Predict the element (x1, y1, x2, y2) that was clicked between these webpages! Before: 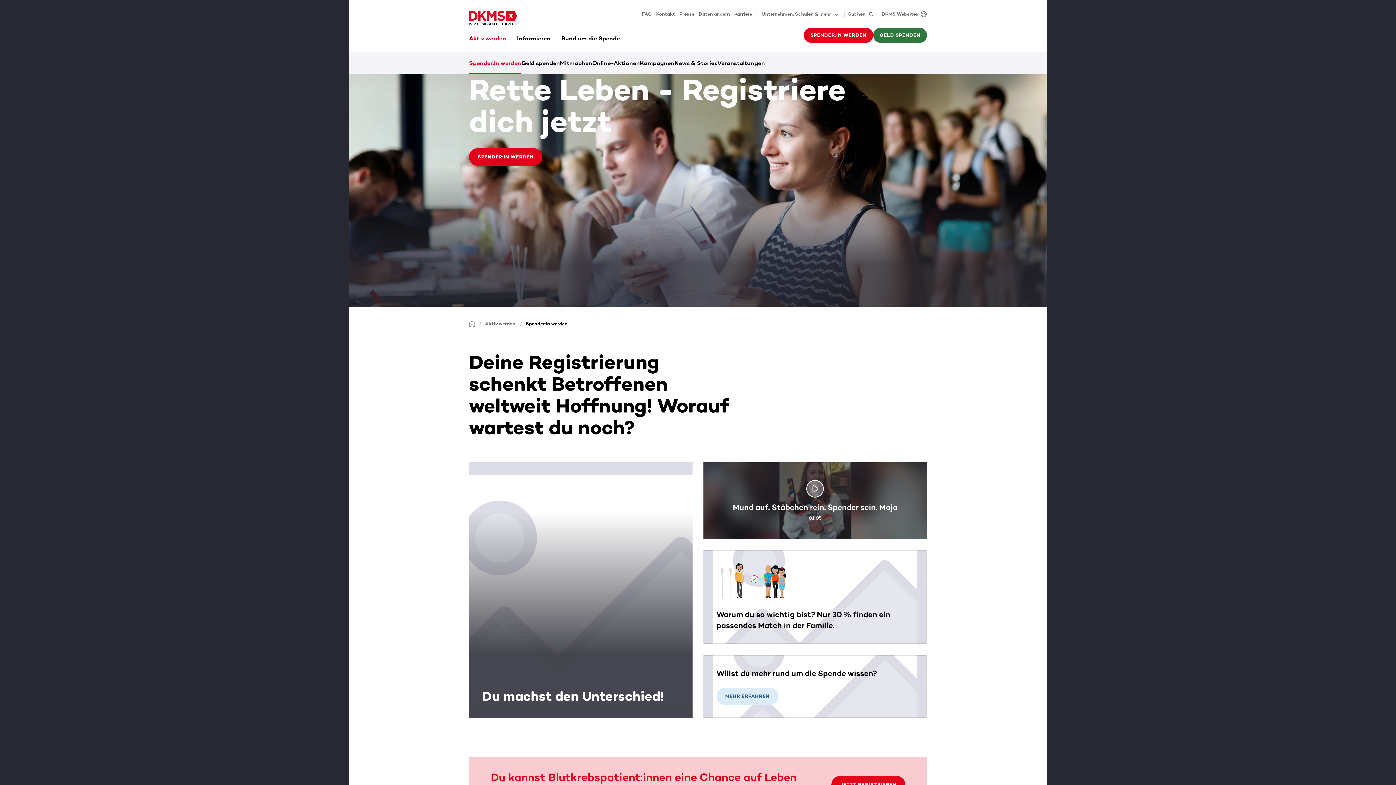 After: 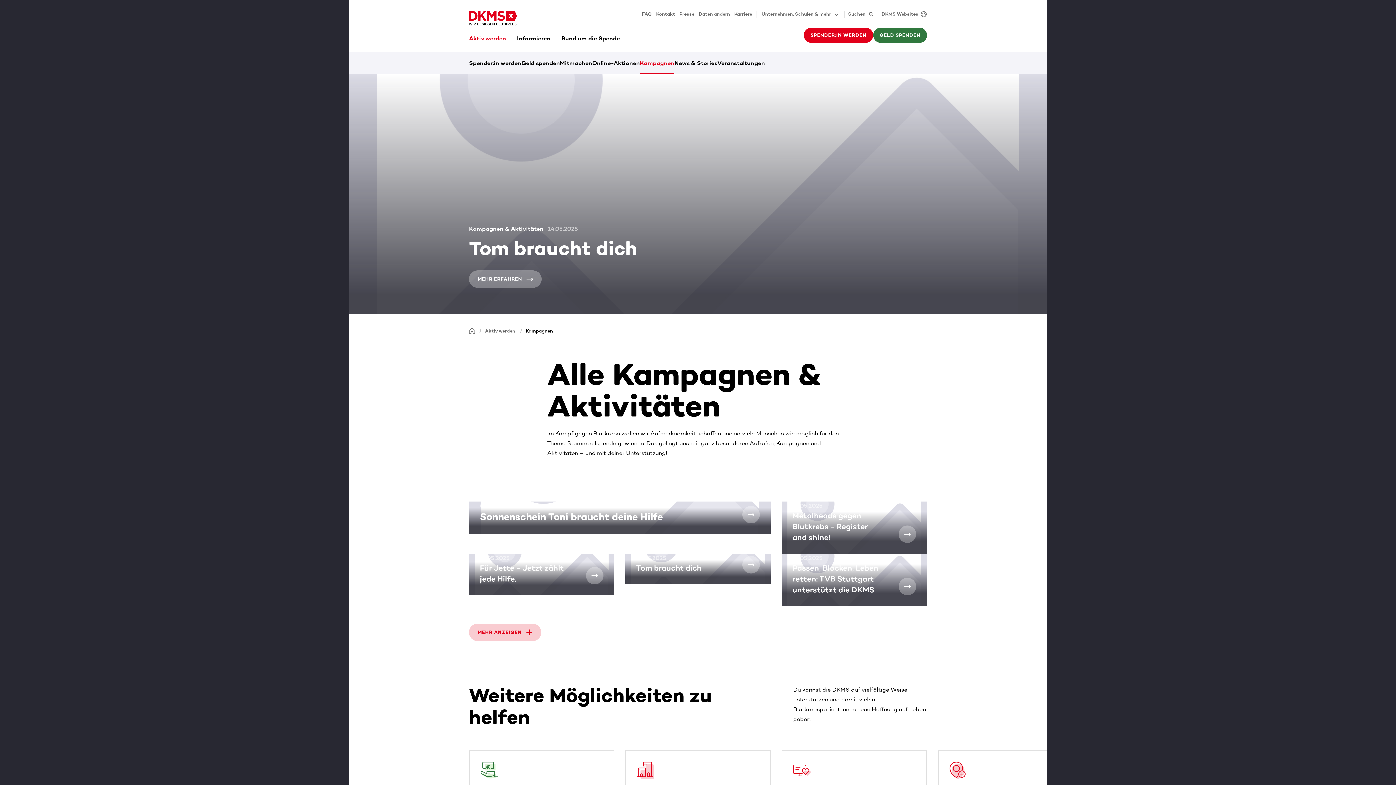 Action: label: Kampagnen bbox: (640, 58, 674, 74)